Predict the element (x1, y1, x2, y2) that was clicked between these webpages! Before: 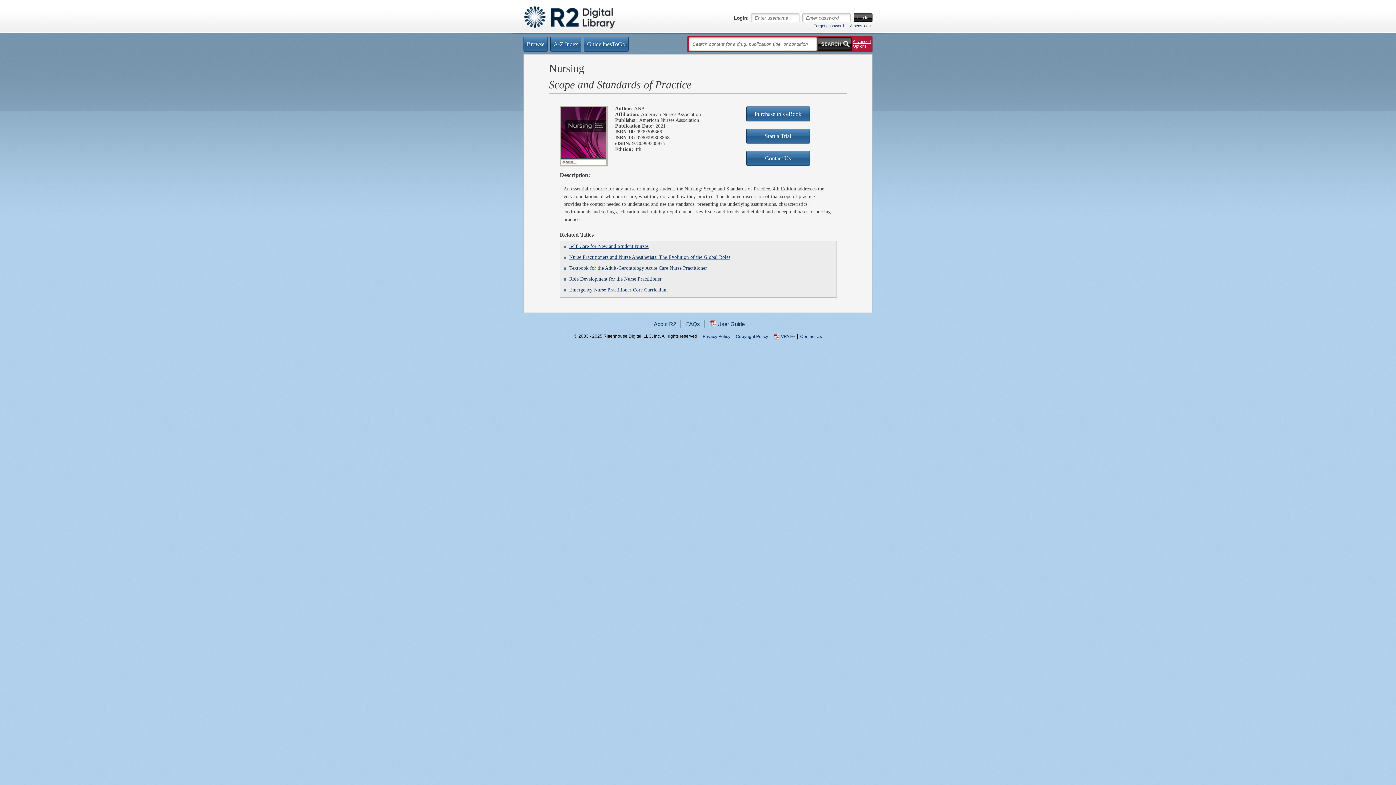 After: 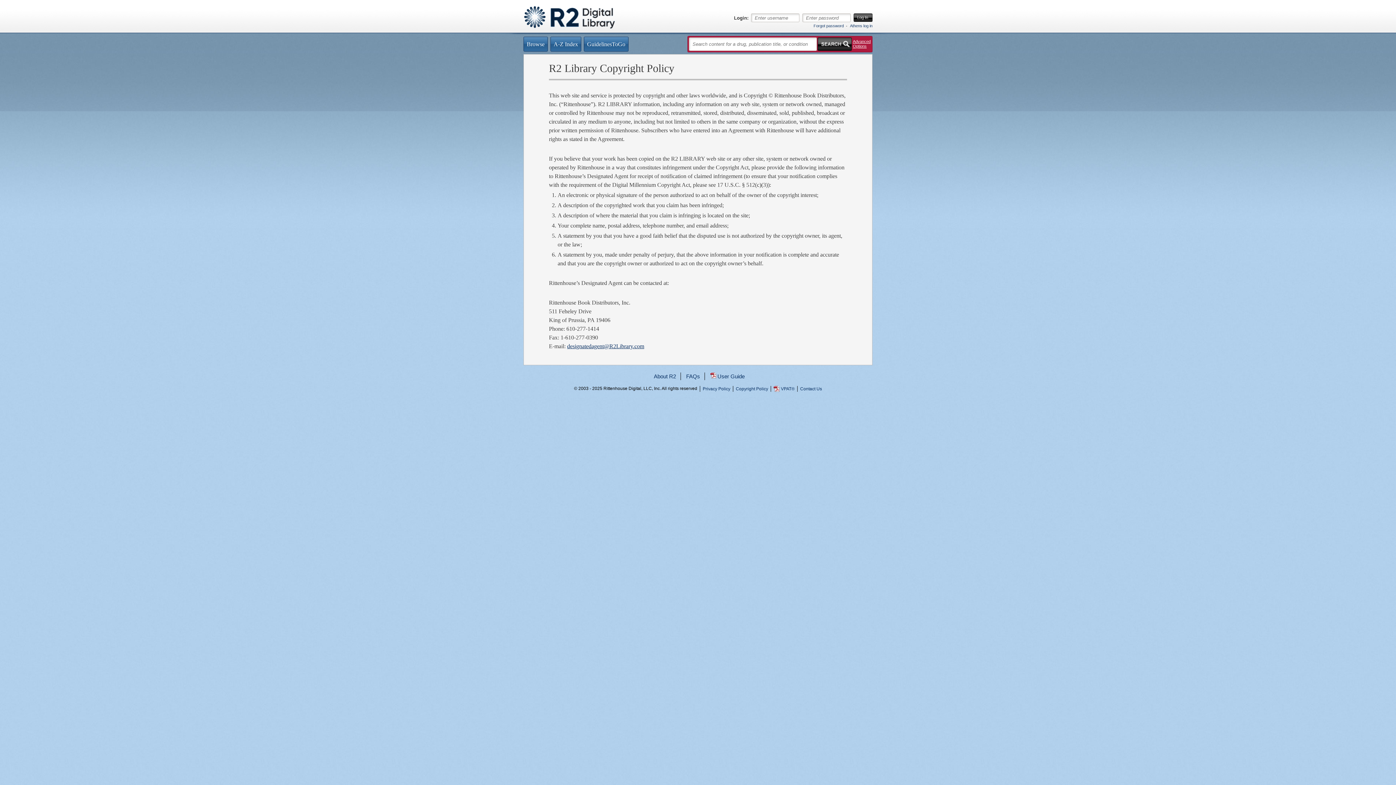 Action: bbox: (736, 334, 768, 339) label: Copyright Policy